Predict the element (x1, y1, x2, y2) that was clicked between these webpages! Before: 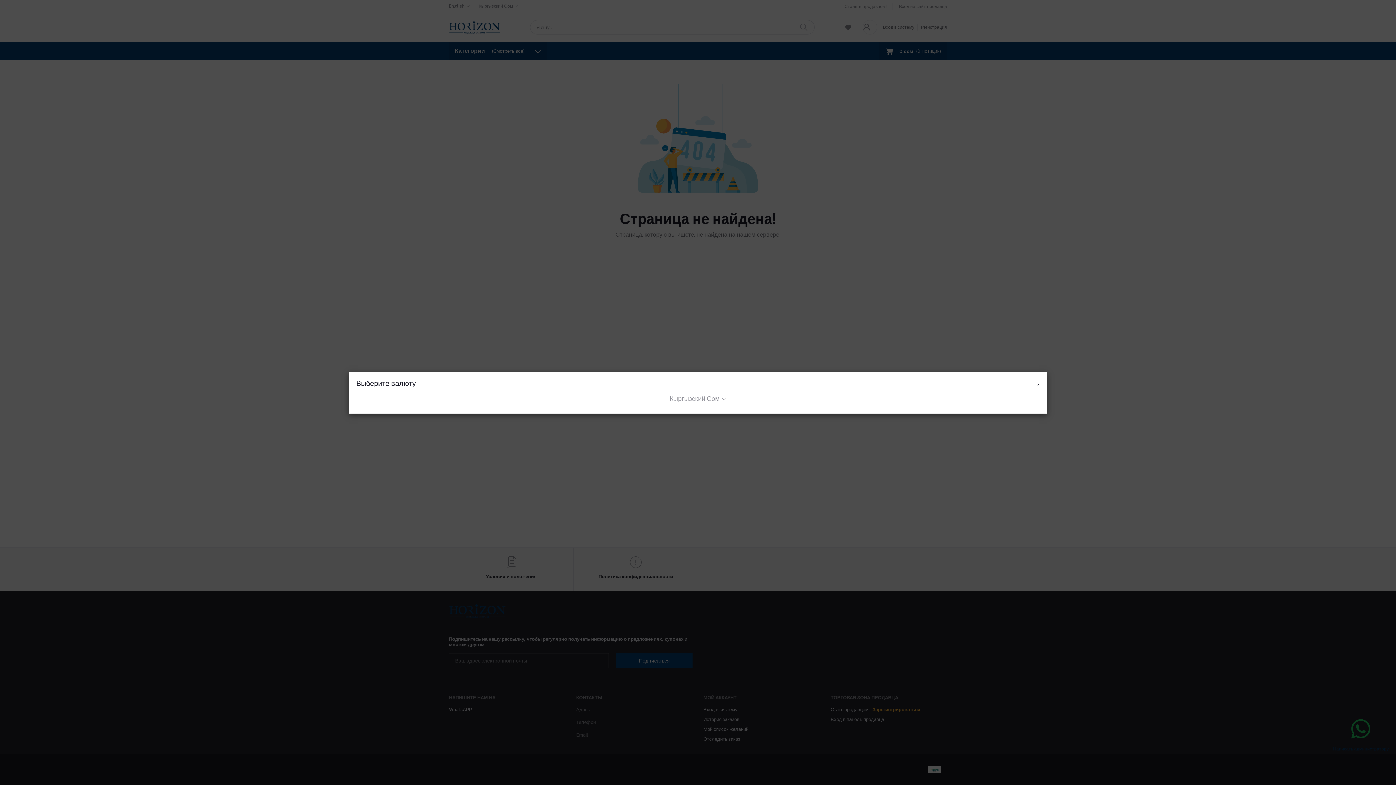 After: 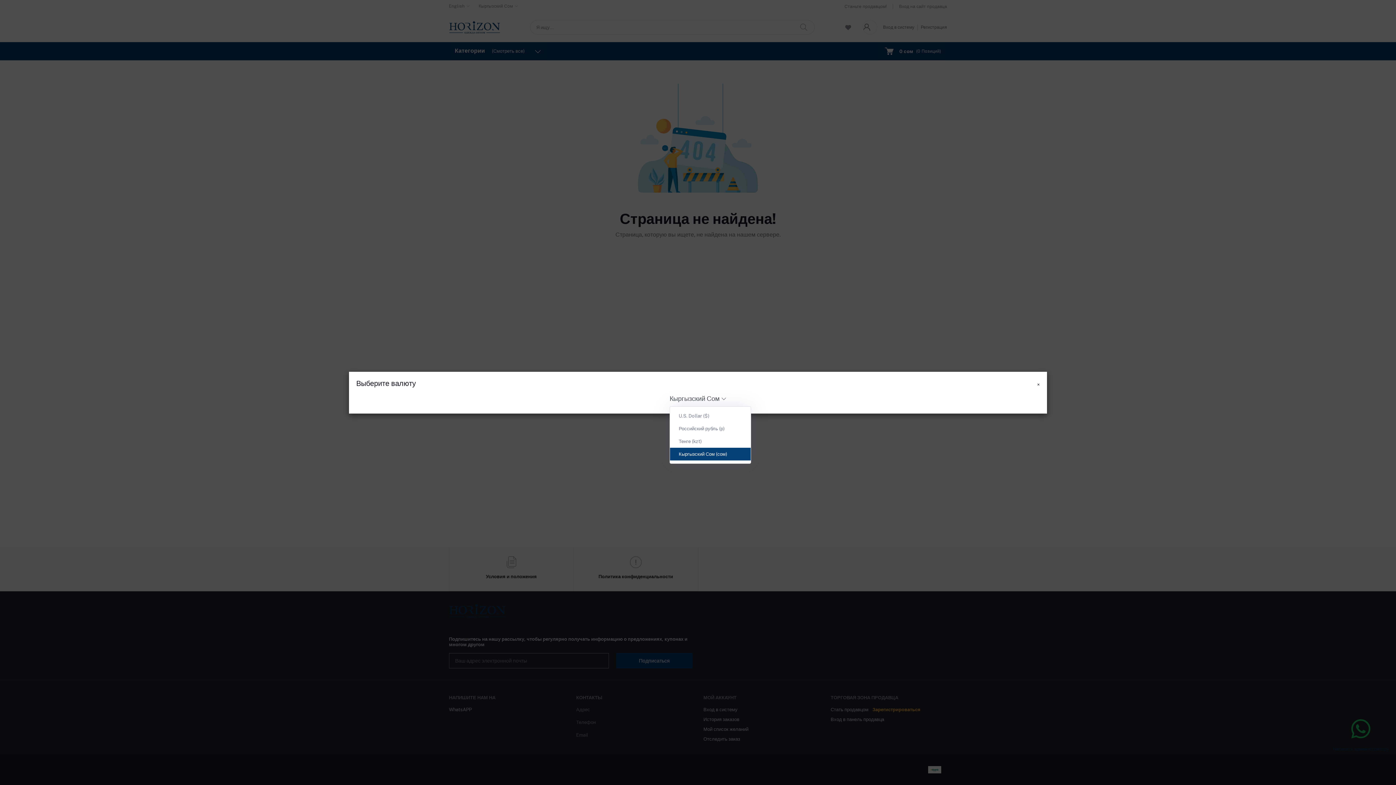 Action: bbox: (669, 390, 726, 406) label: Кыргызский Сом